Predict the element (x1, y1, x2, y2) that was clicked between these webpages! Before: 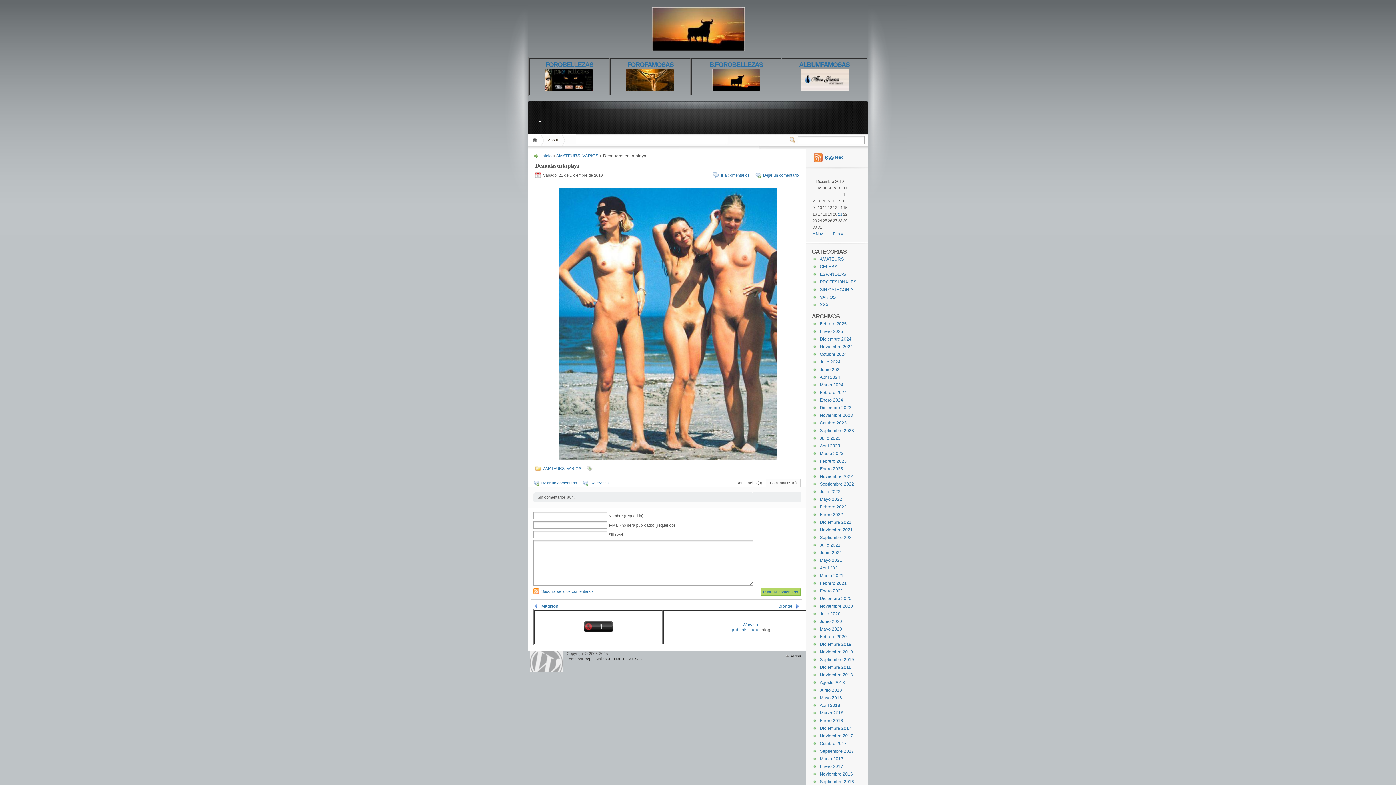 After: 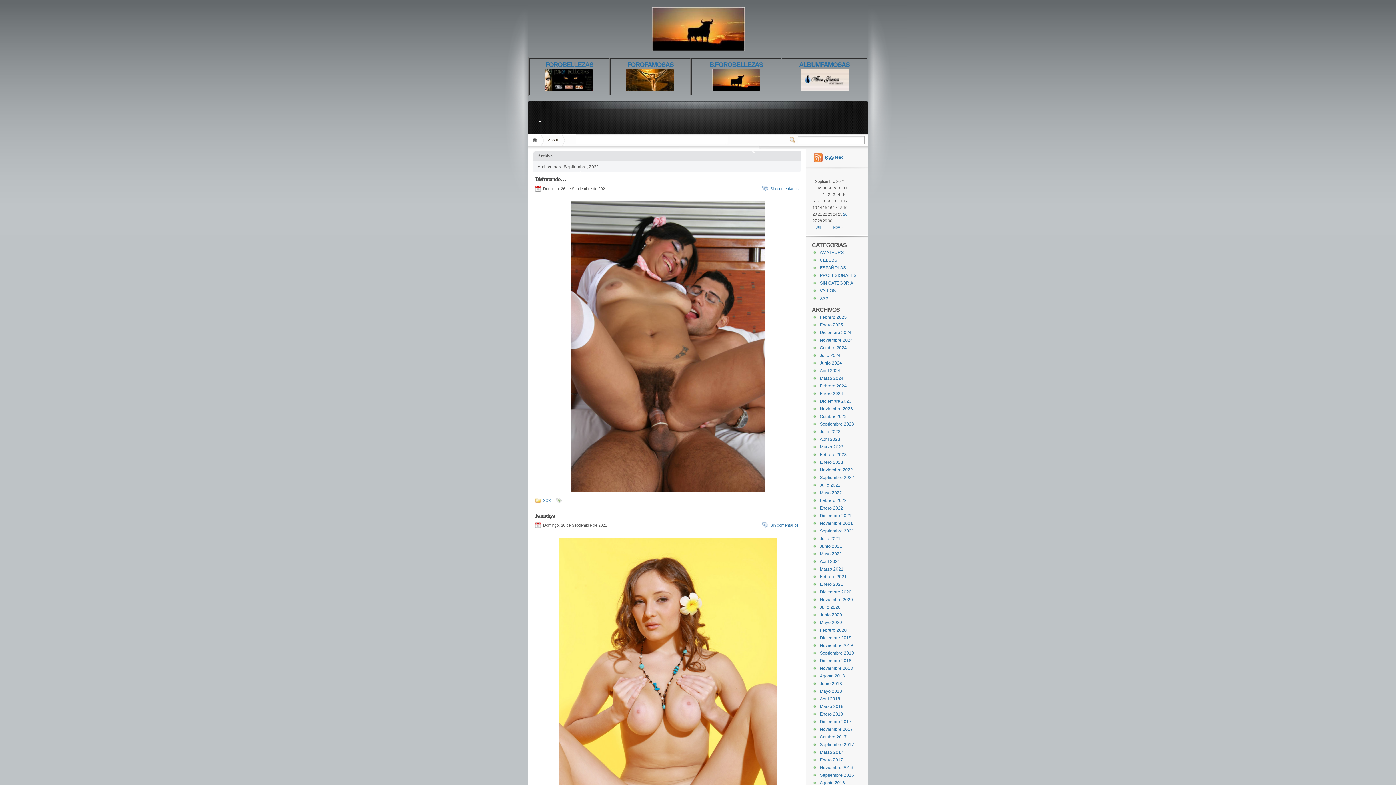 Action: bbox: (820, 535, 854, 540) label: Septiembre 2021